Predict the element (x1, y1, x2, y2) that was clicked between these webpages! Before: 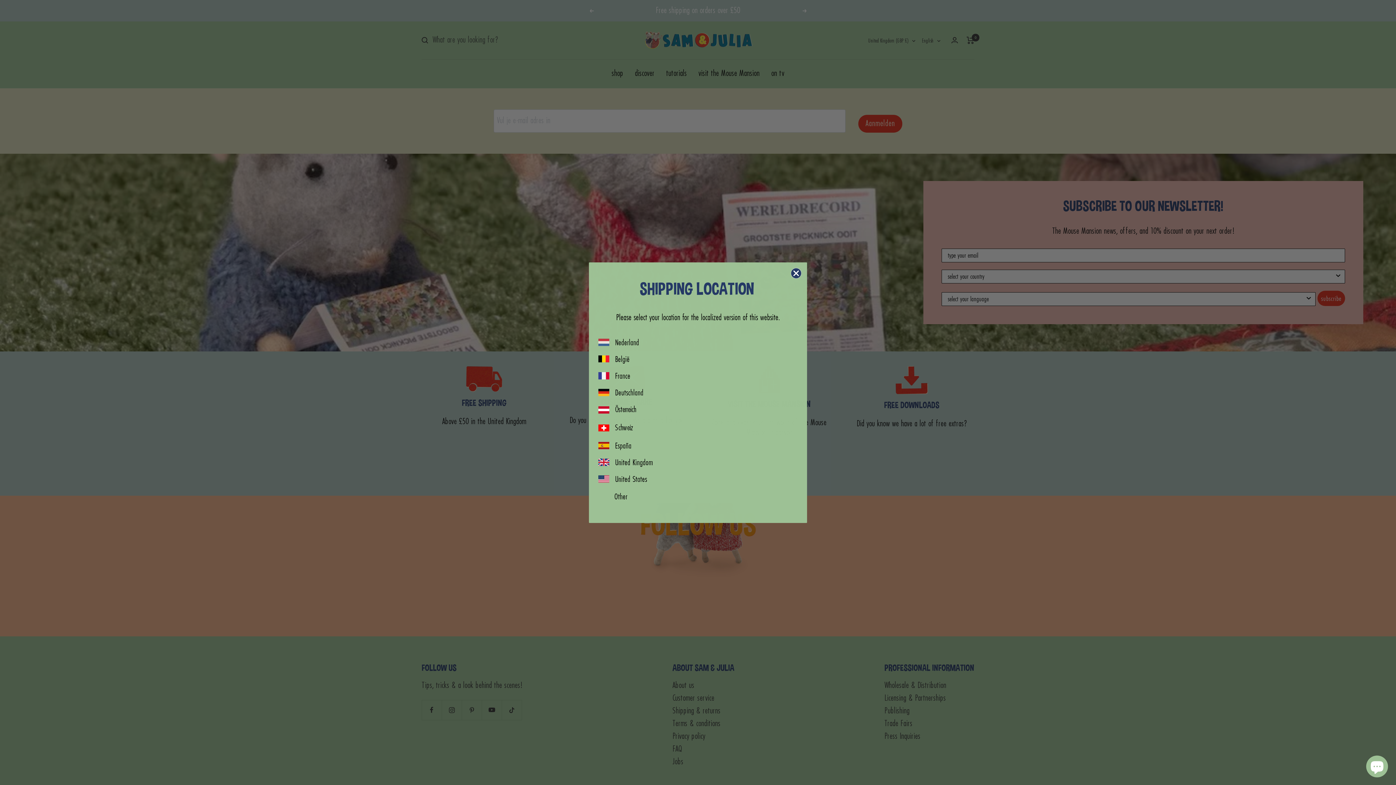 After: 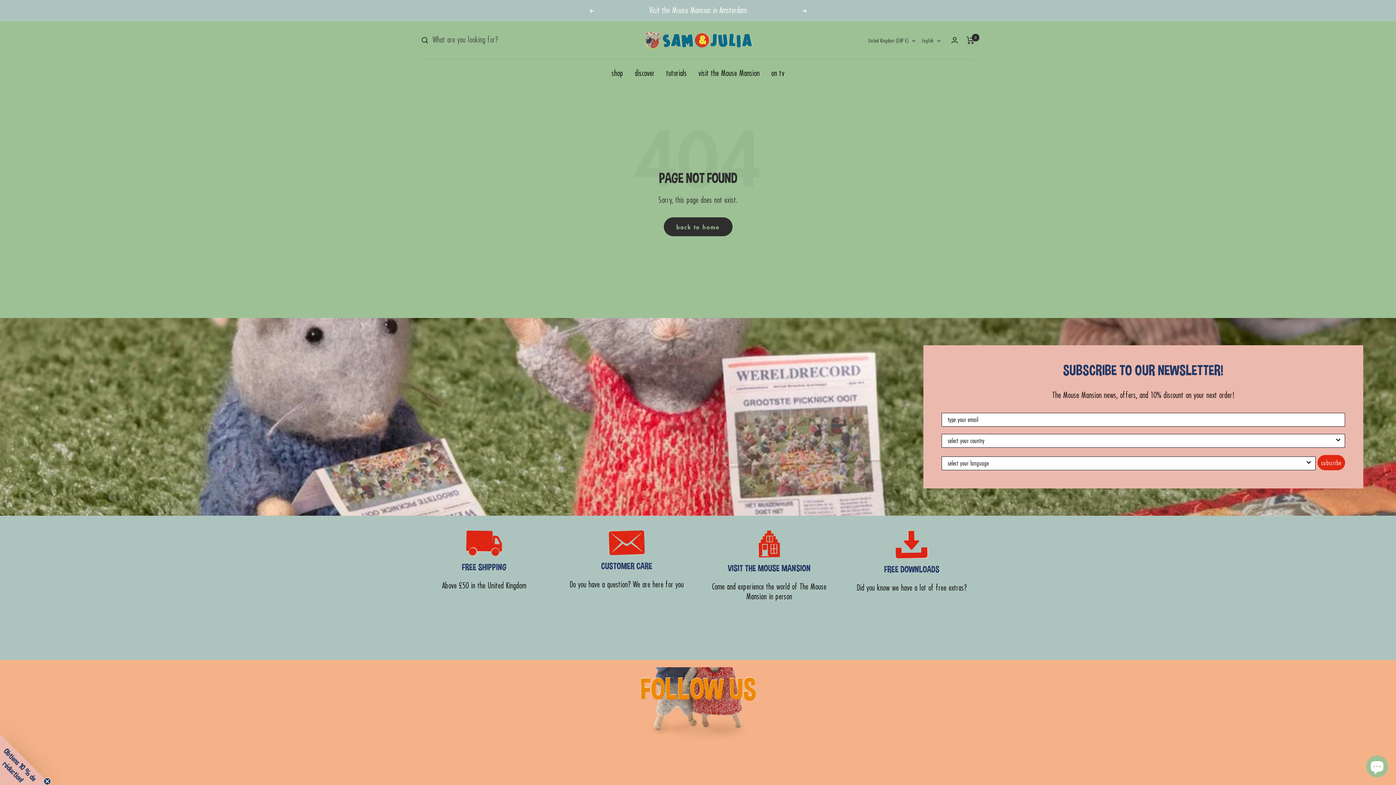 Action: bbox: (598, 372, 609, 379)